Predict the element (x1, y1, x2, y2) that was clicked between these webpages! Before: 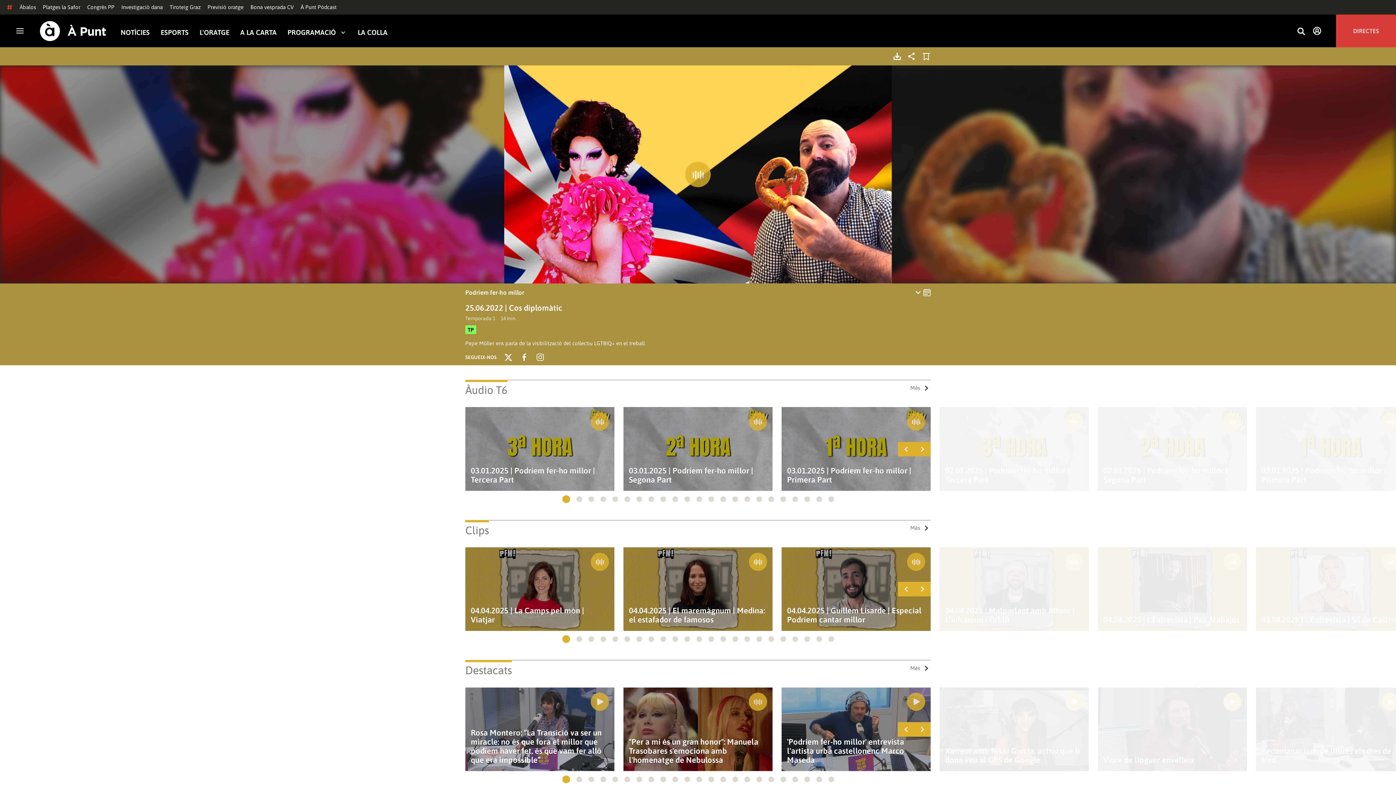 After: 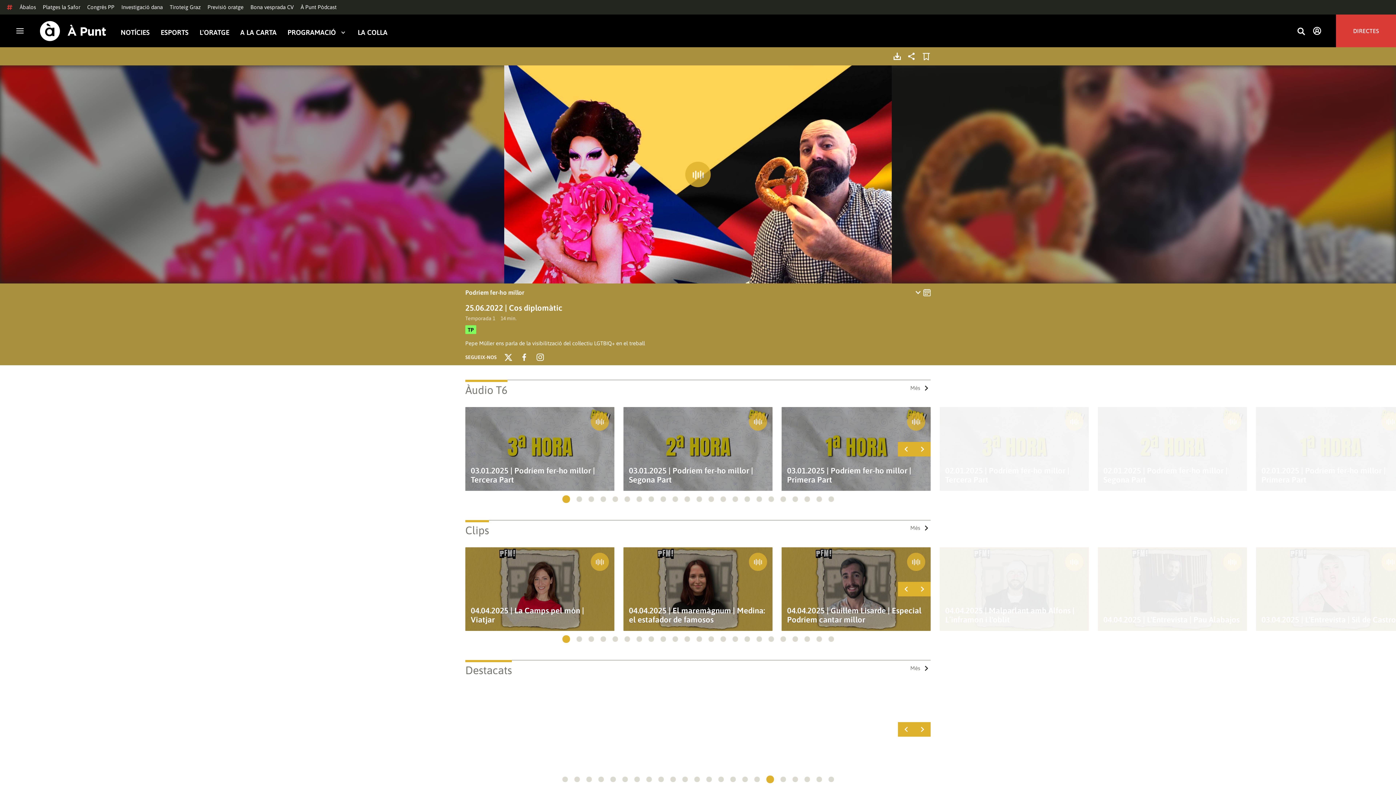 Action: bbox: (768, 777, 774, 782) label: Go to slide 18